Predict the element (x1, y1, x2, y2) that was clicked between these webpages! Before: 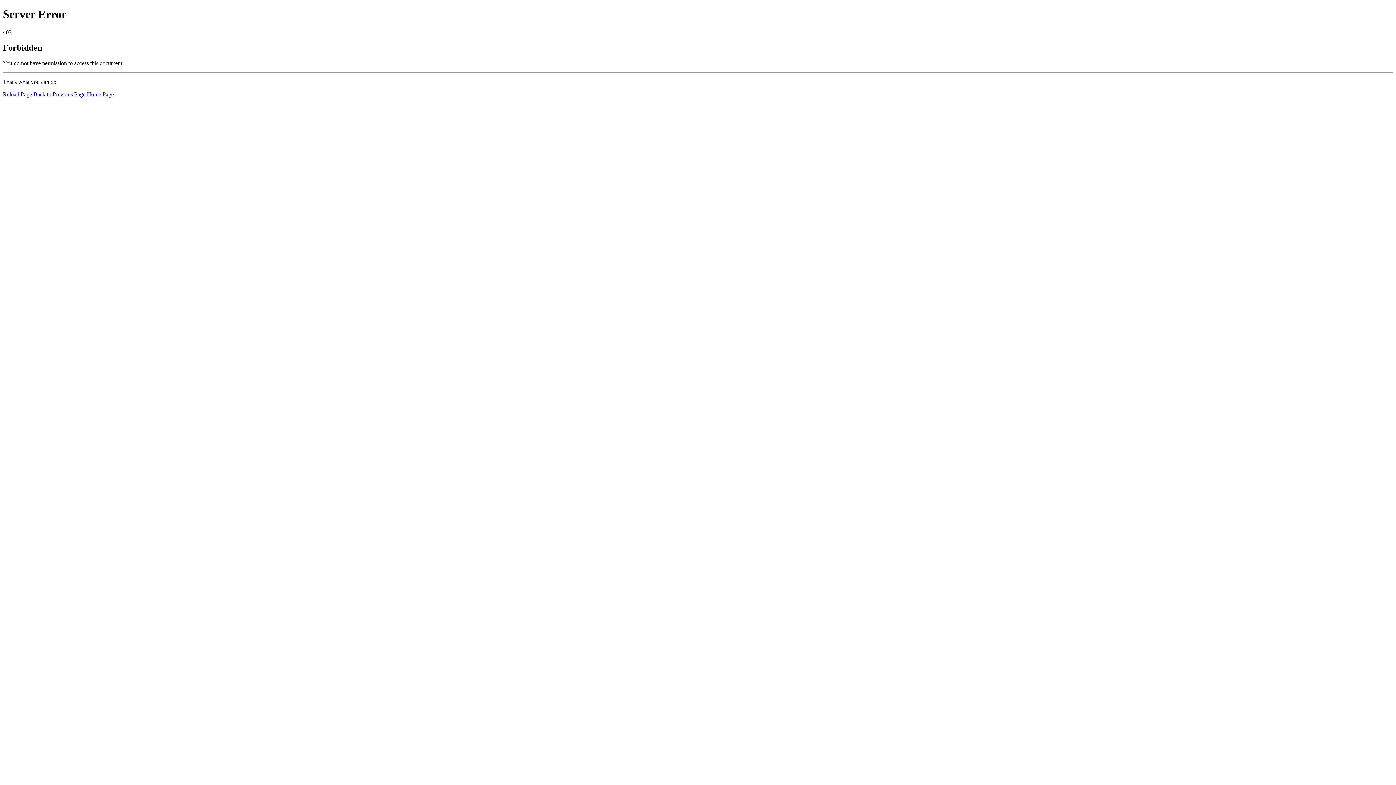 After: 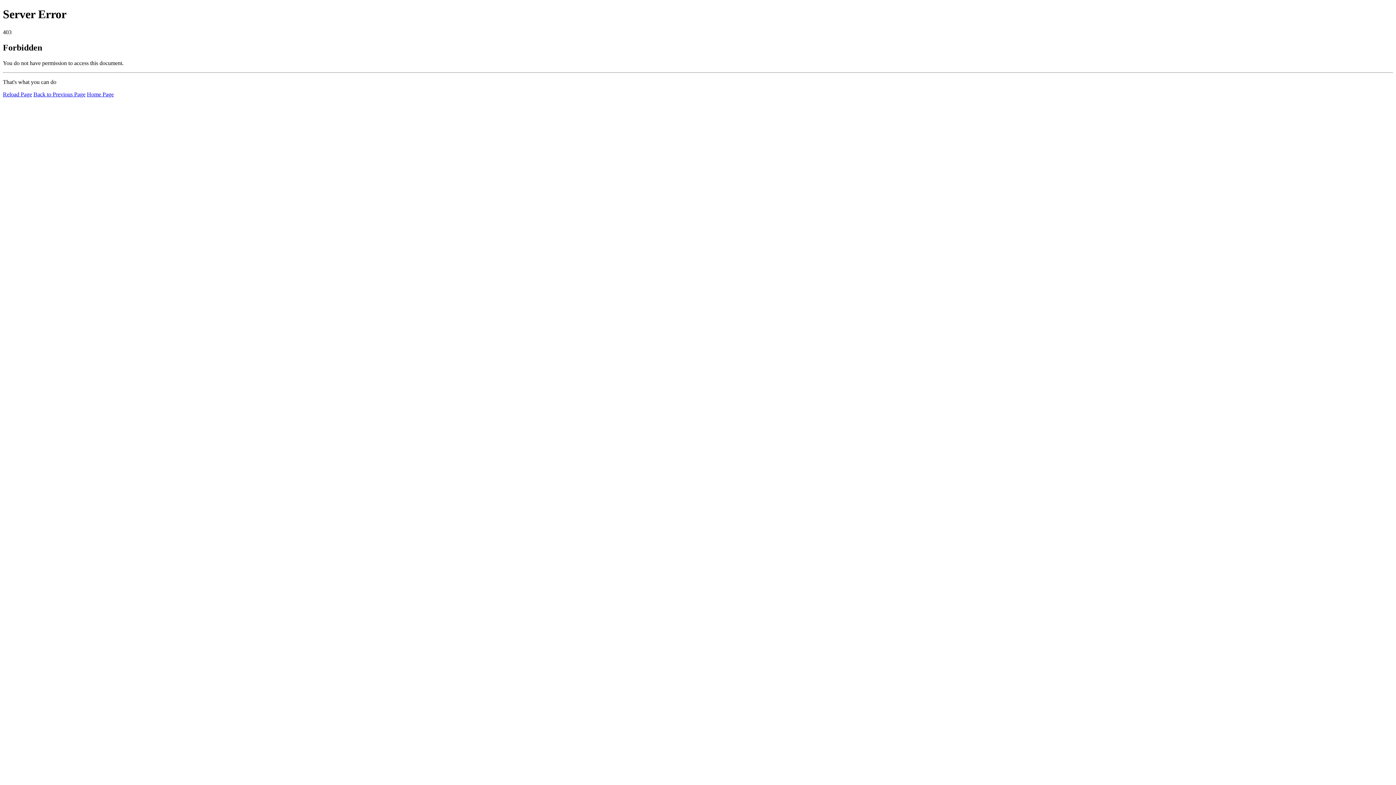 Action: bbox: (86, 91, 113, 97) label: Home Page